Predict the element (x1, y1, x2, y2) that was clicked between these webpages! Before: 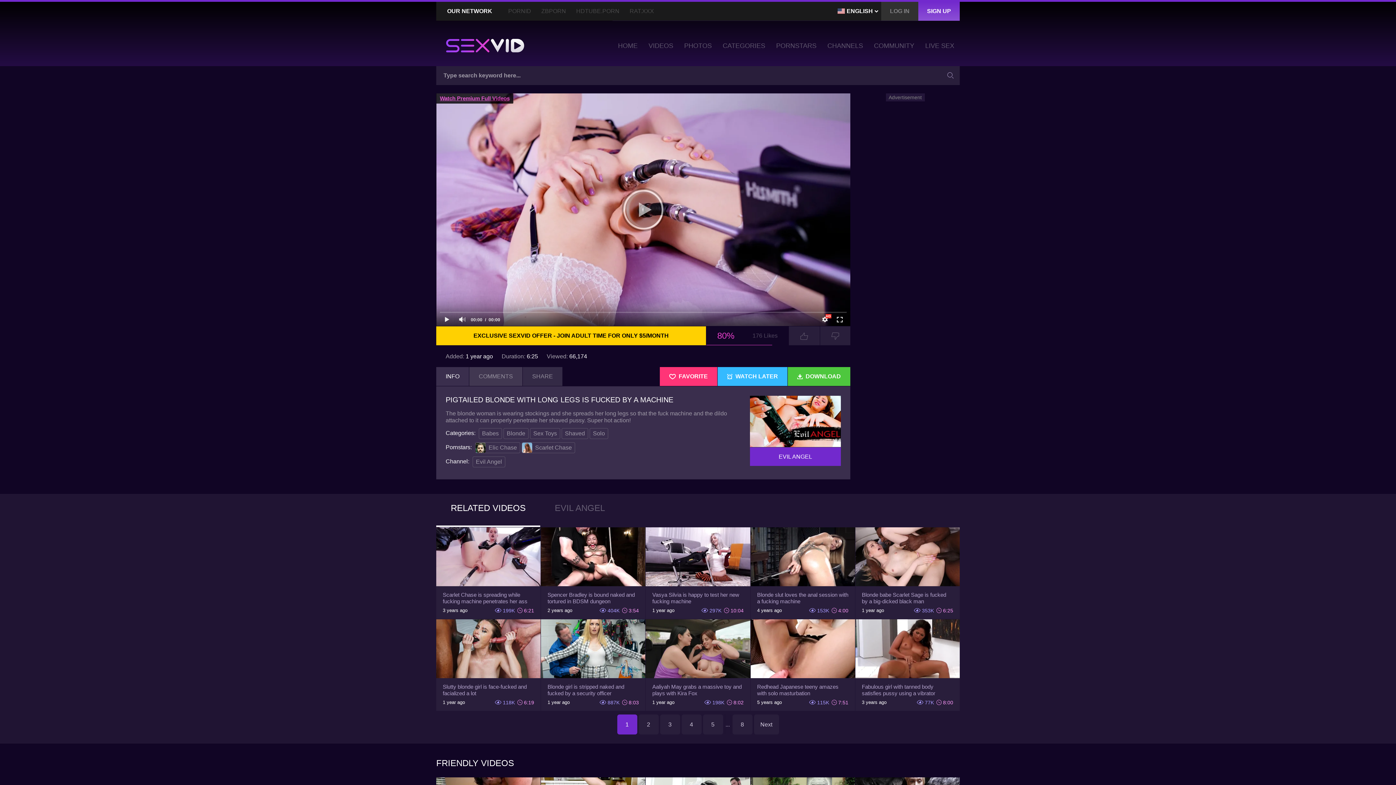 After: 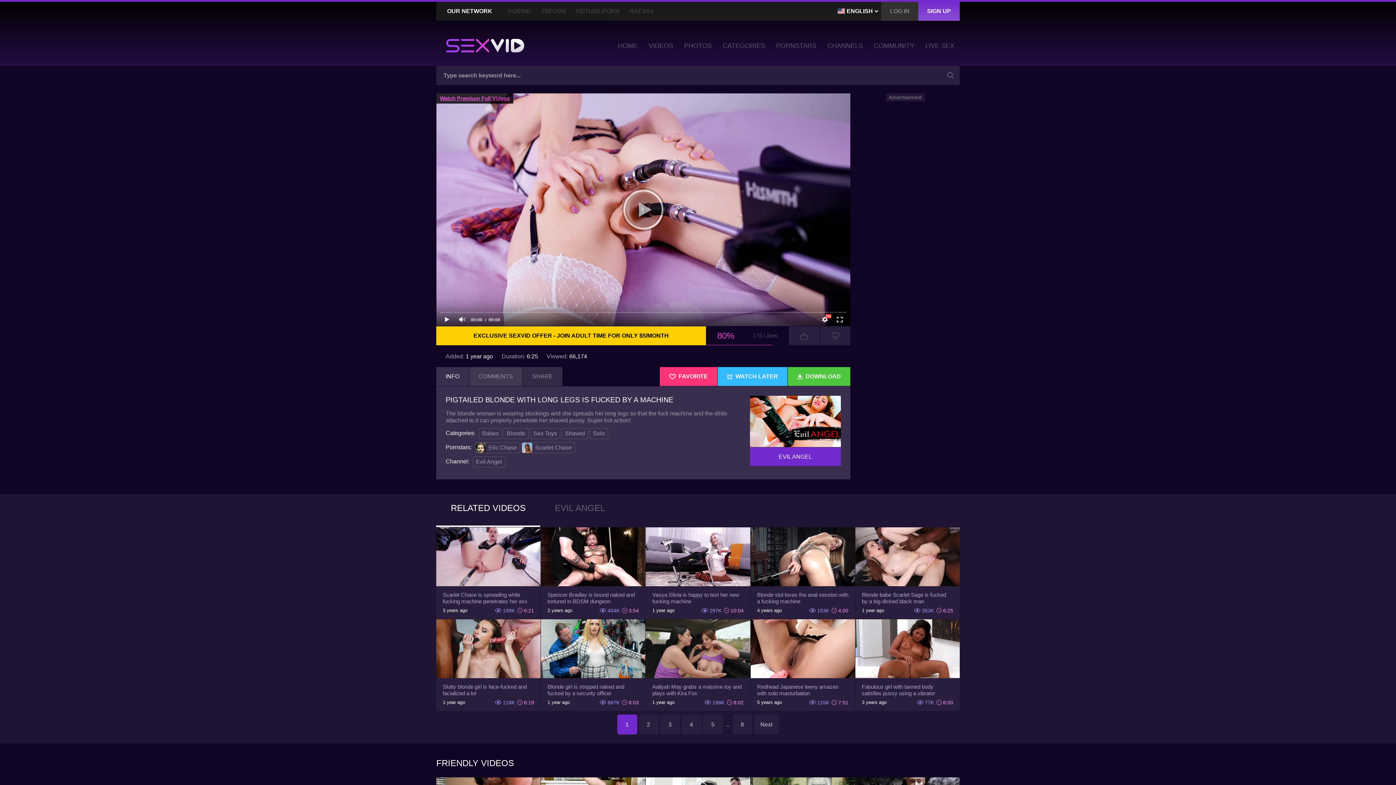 Action: bbox: (750, 396, 841, 466) label: EVIL ANGEL